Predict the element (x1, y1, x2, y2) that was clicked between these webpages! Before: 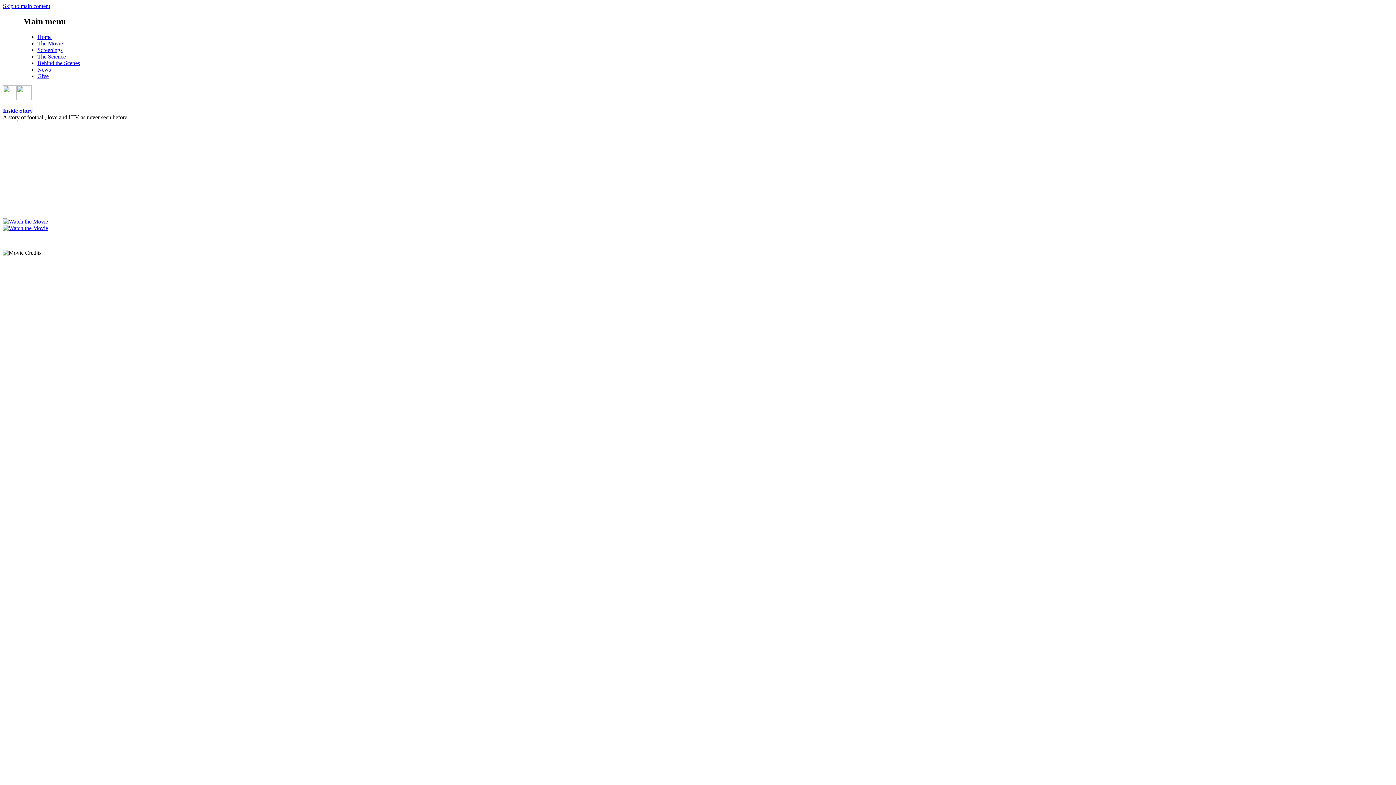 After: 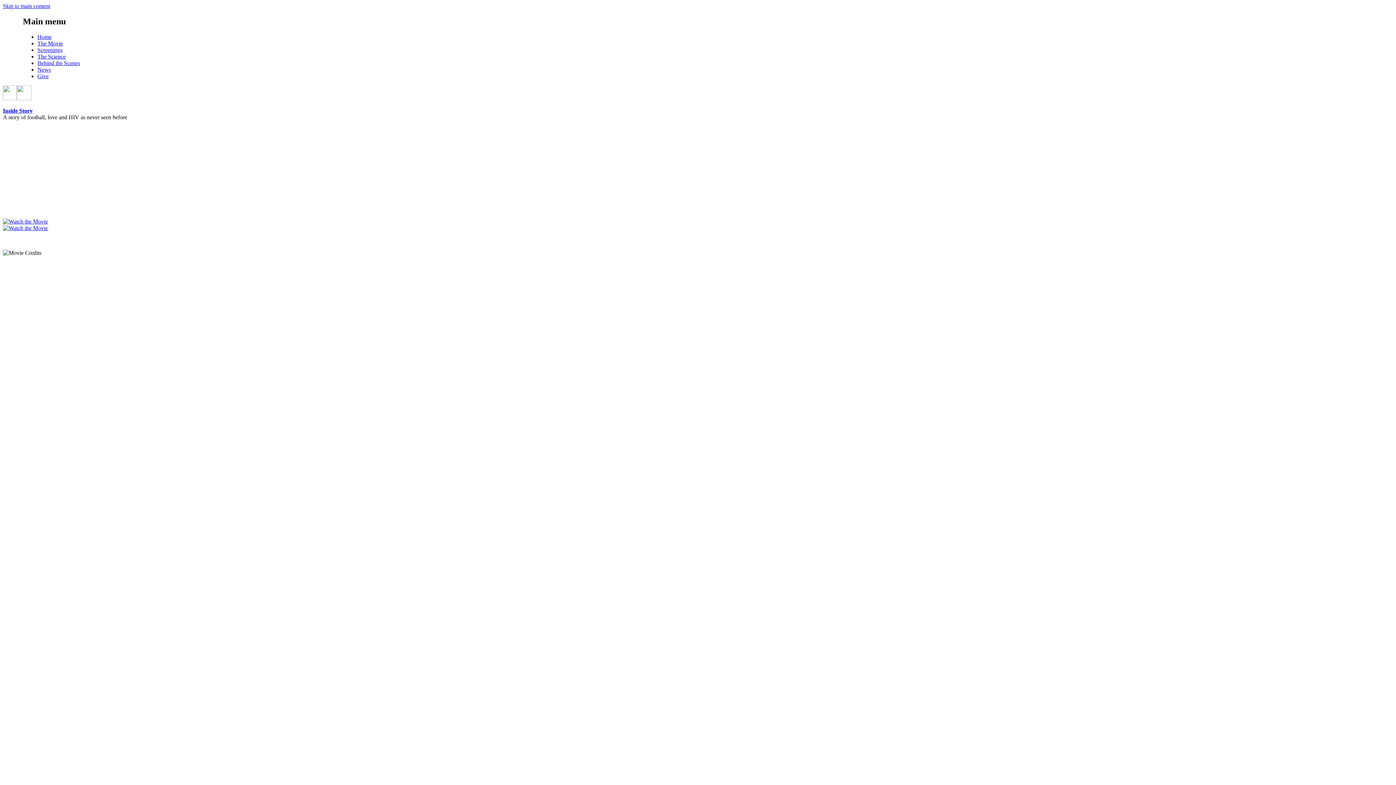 Action: bbox: (2, 107, 32, 113) label: Inside Story